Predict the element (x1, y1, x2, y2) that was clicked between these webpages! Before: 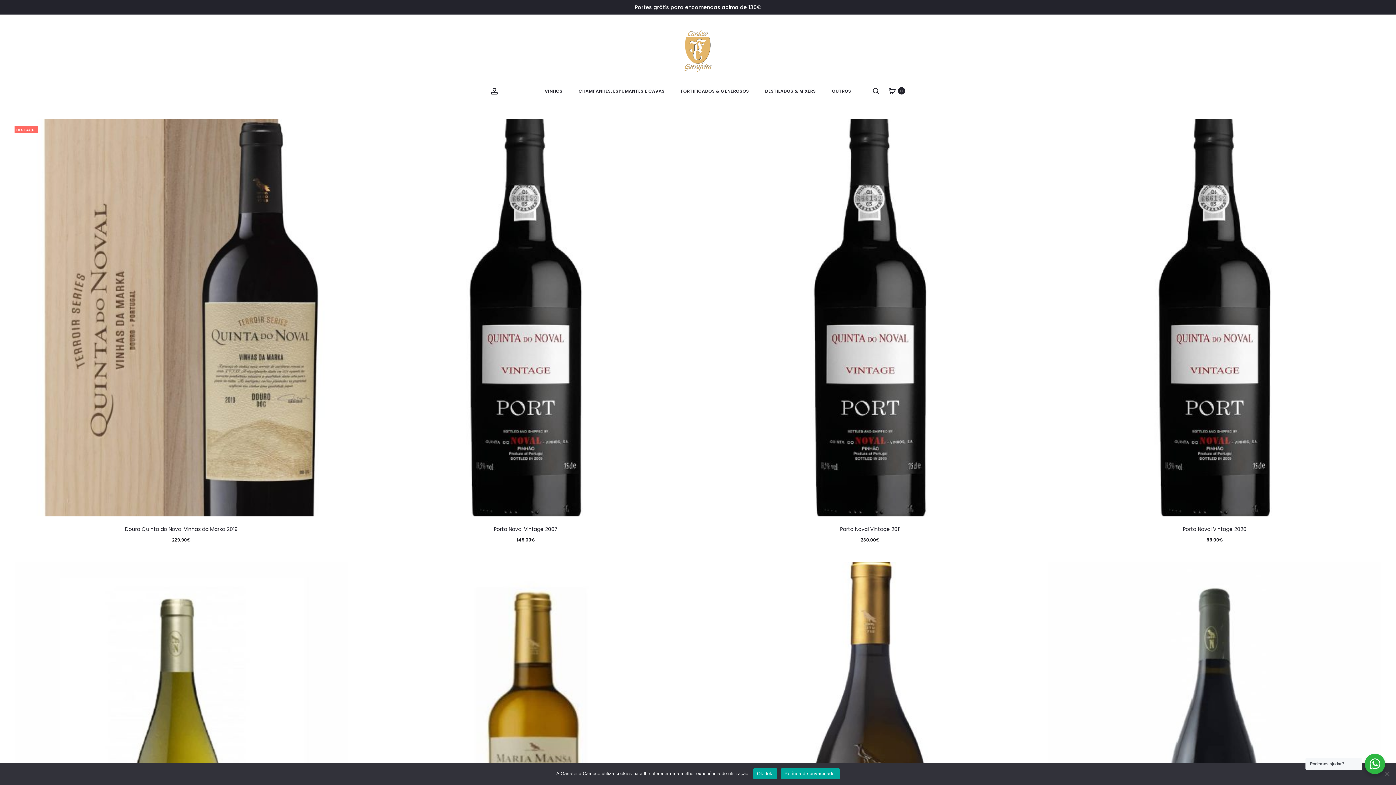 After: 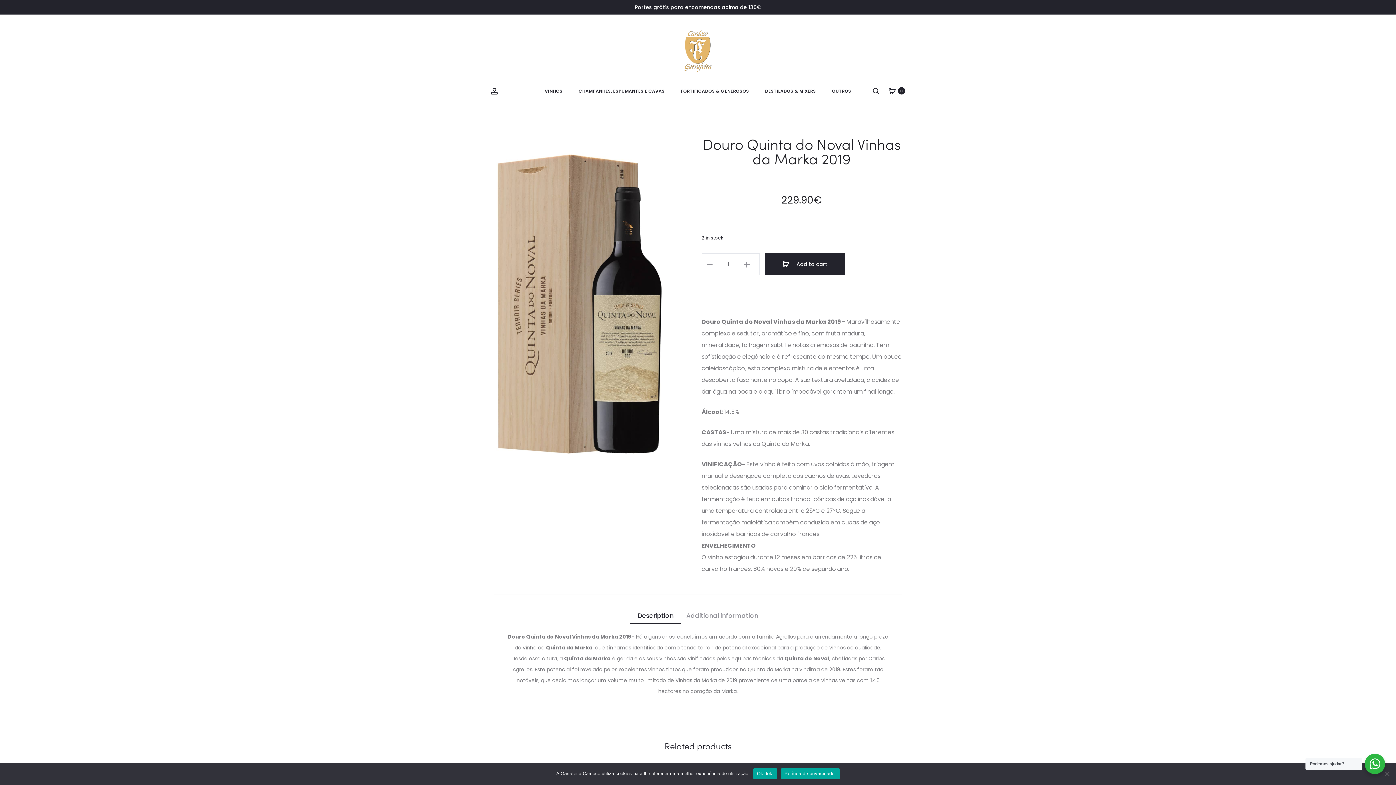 Action: bbox: (125, 525, 237, 532) label: Douro Quinta do Noval Vinhas da Marka 2019